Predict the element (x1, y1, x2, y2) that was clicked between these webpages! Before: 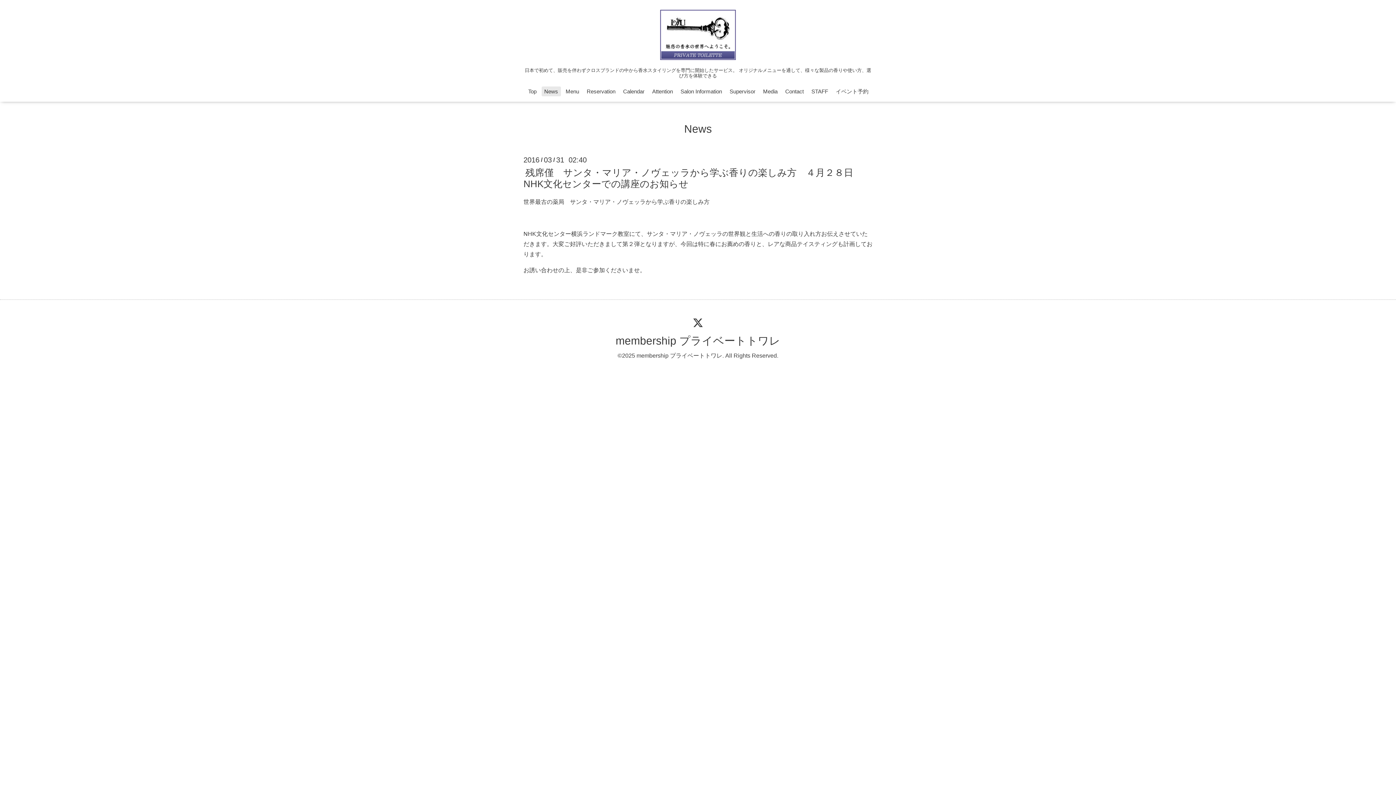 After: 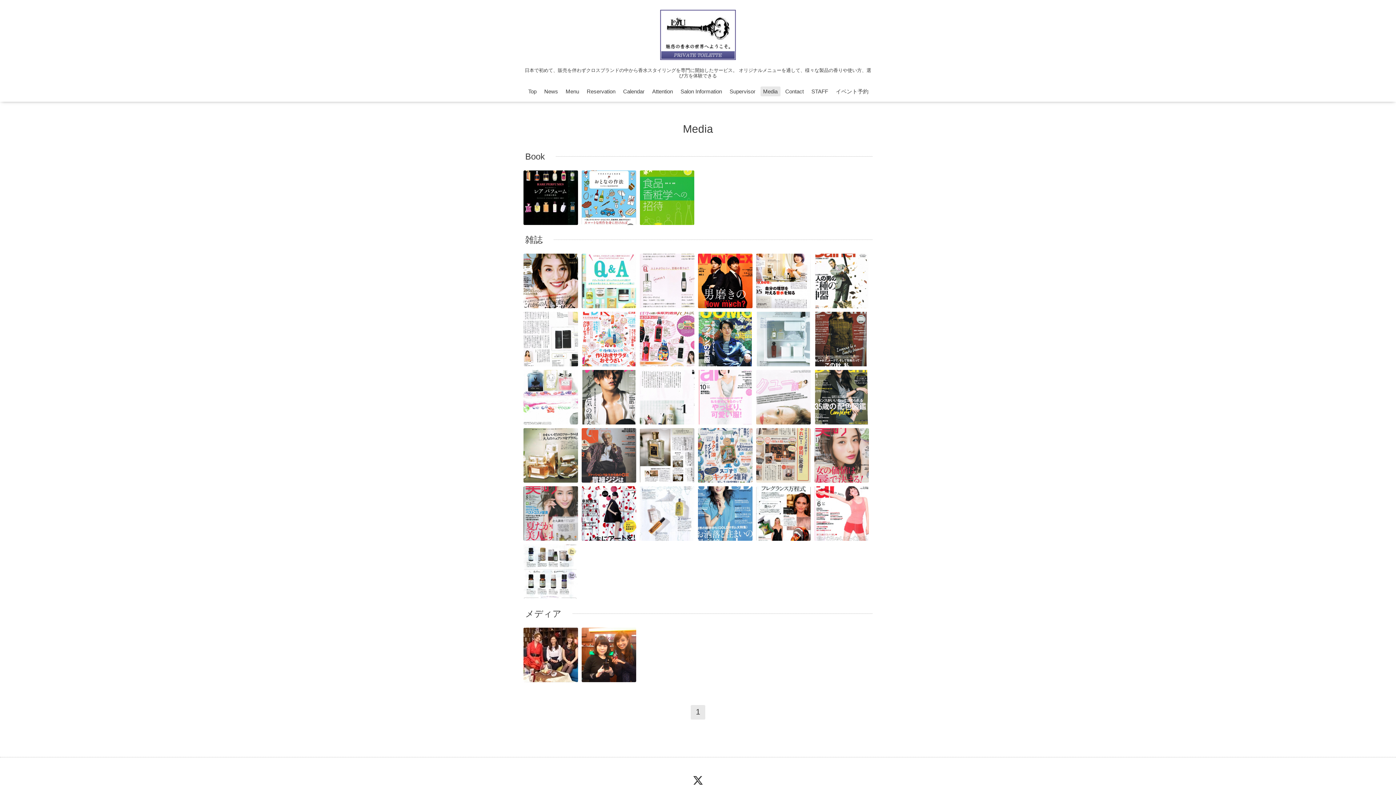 Action: bbox: (760, 86, 780, 96) label: Media